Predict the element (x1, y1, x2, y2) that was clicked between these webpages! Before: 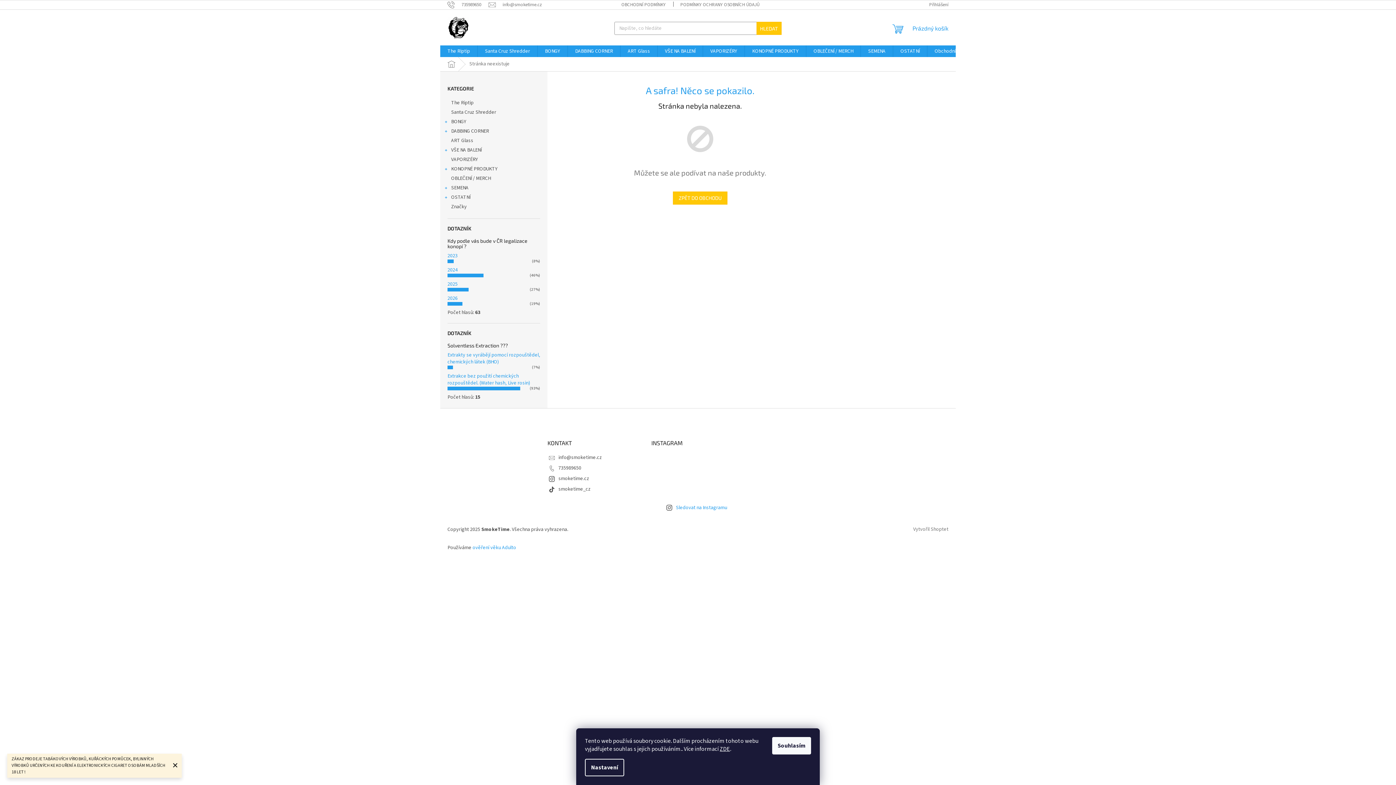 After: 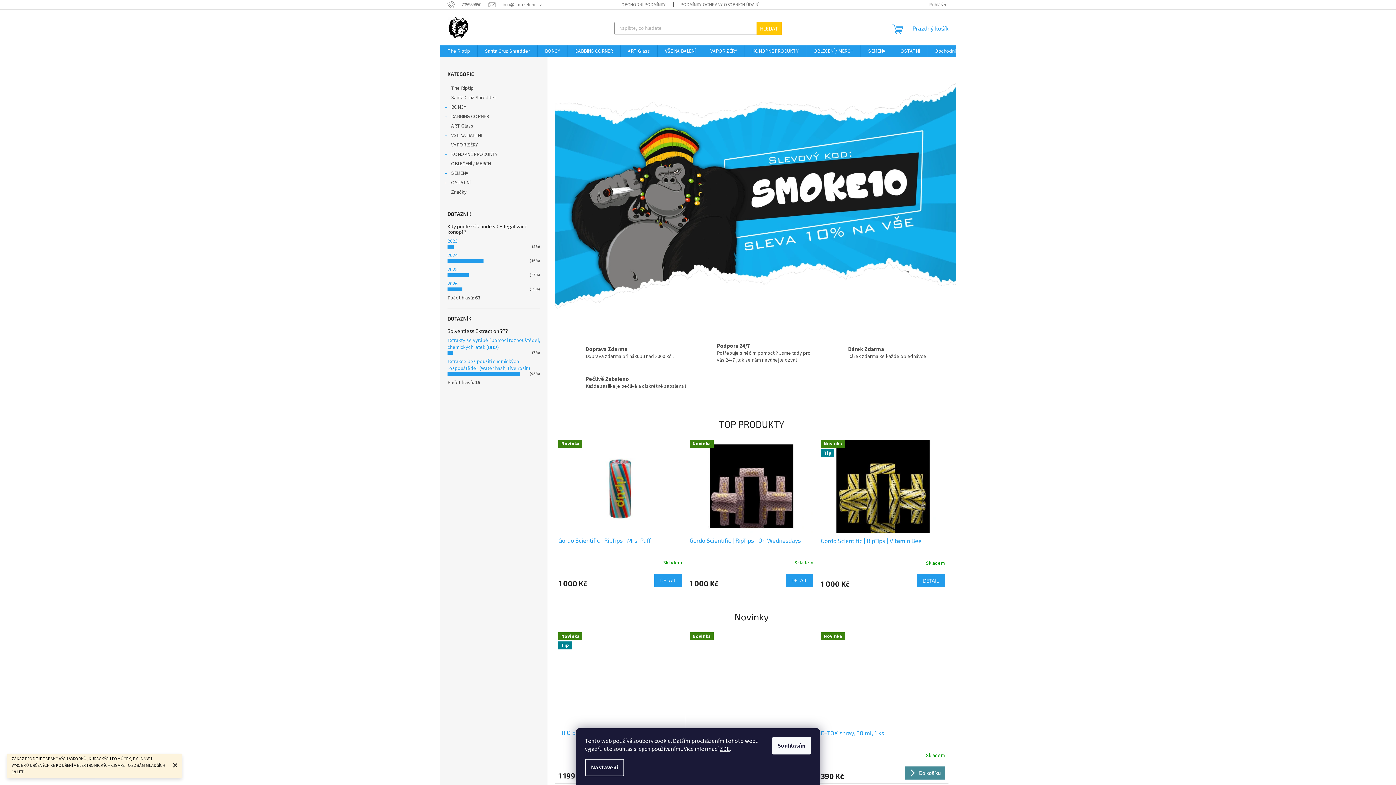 Action: bbox: (447, 442, 448, 450)